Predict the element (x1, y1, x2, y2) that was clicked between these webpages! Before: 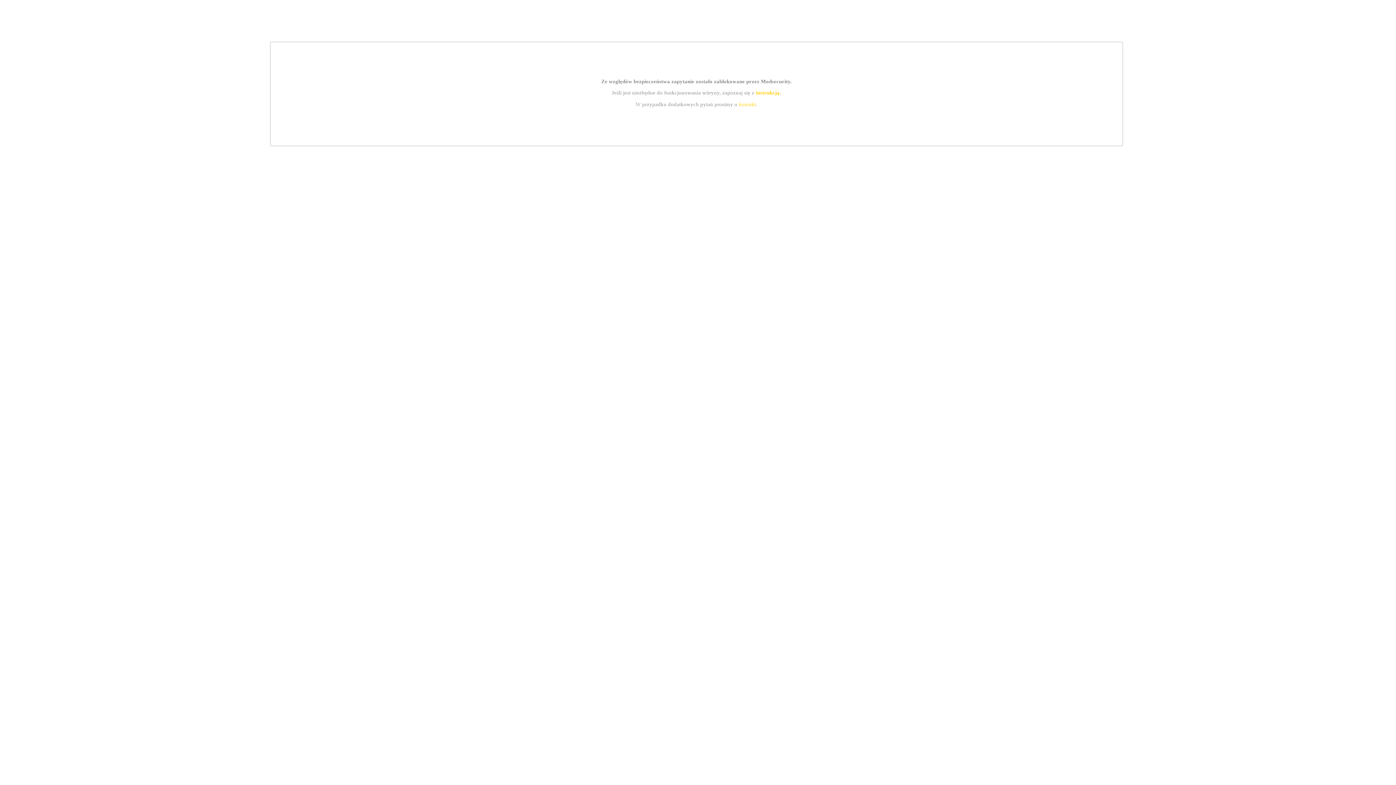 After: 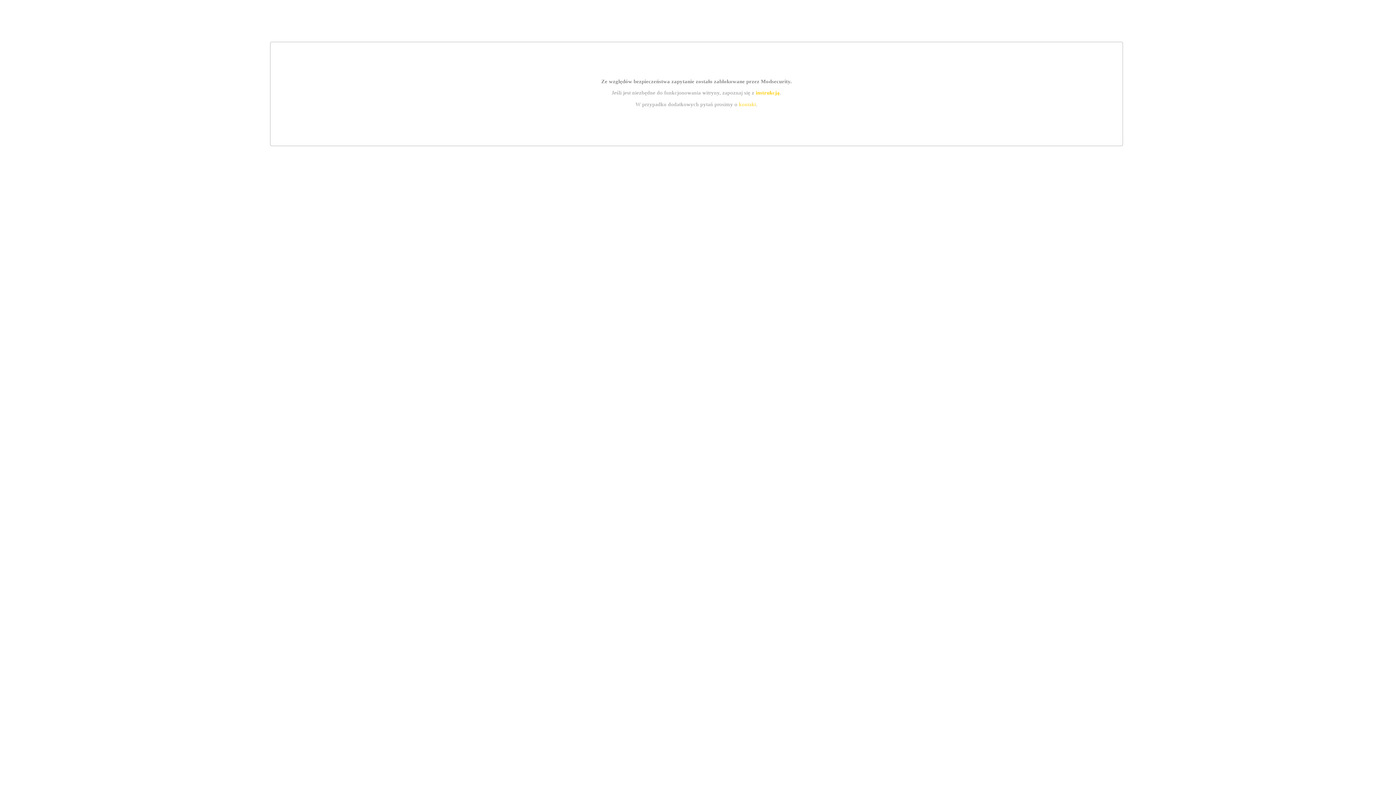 Action: bbox: (755, 89, 779, 95) label: instrukcją